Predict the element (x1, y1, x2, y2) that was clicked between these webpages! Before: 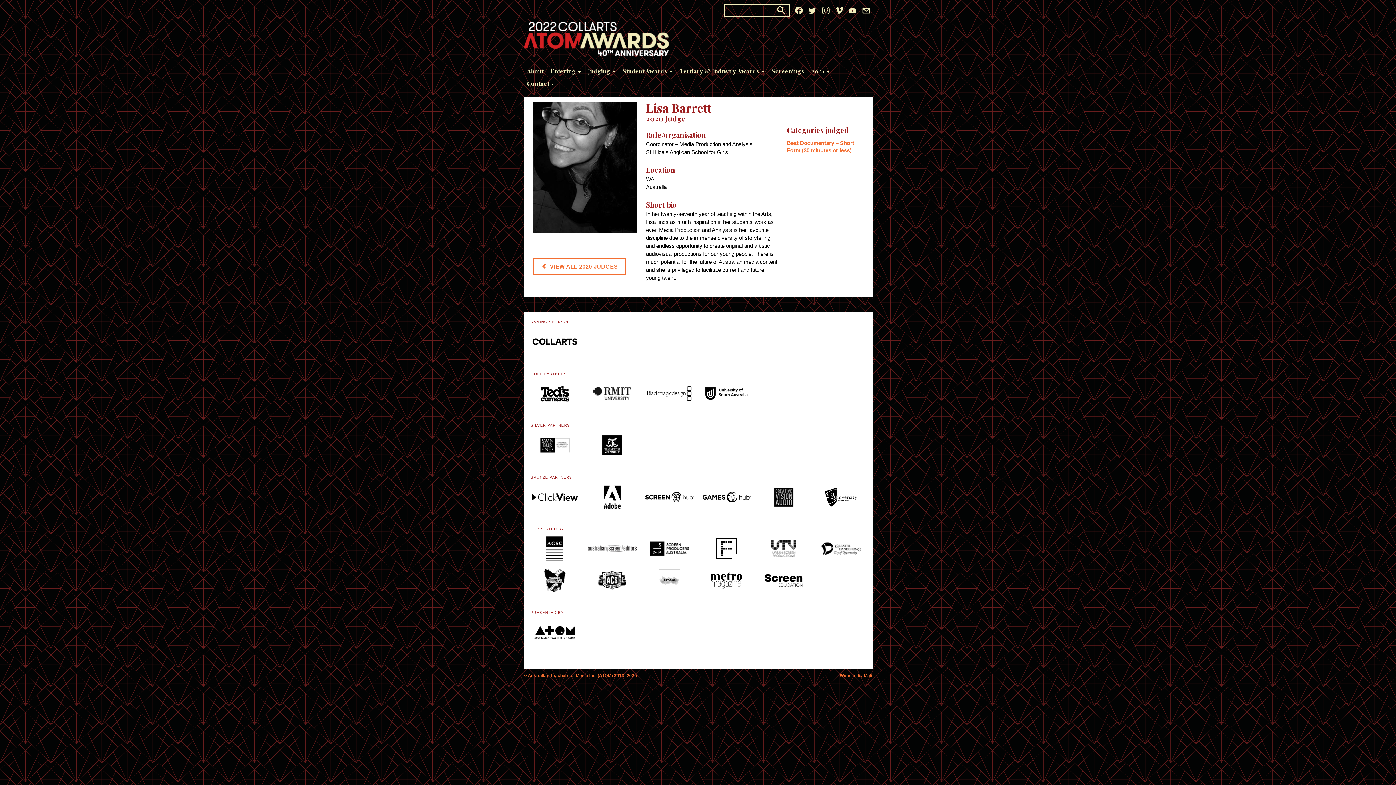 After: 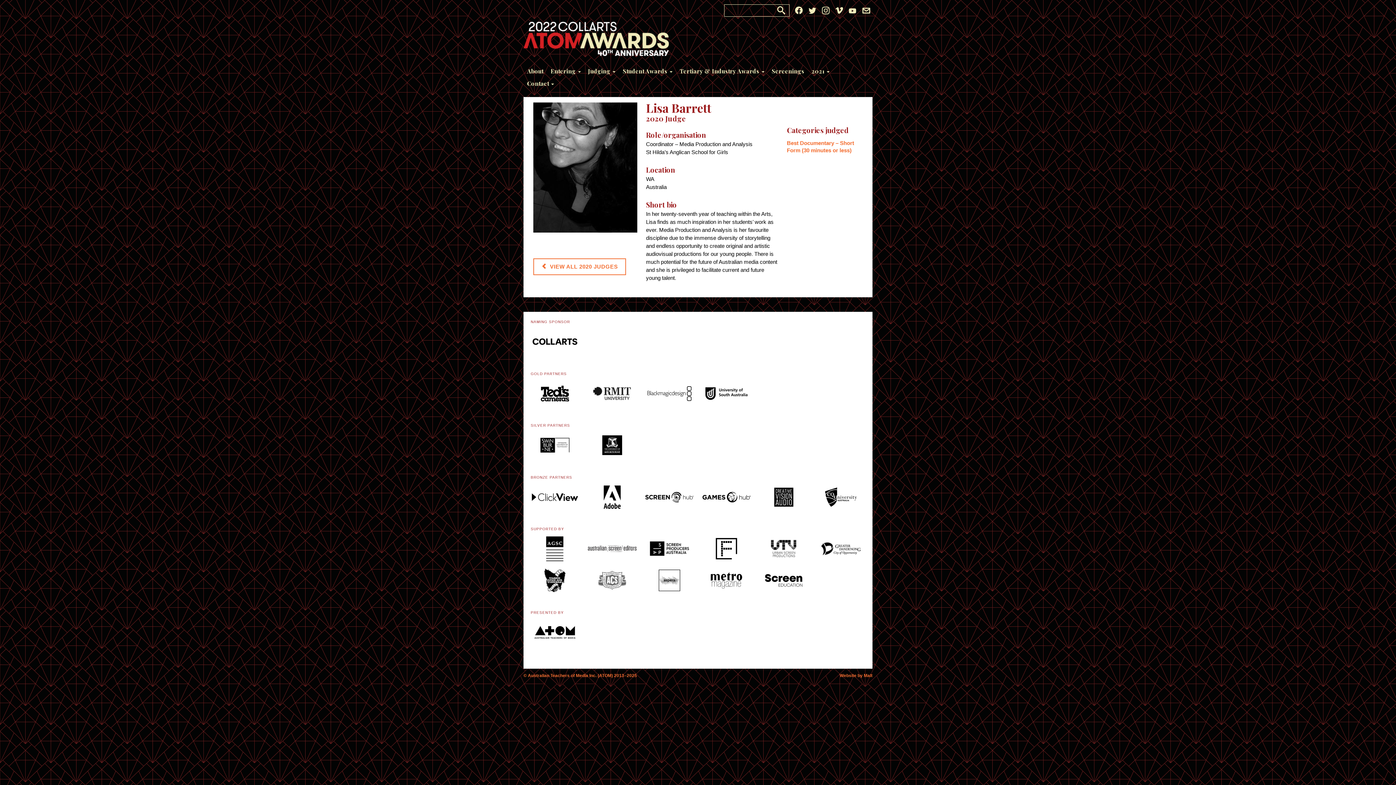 Action: bbox: (588, 567, 636, 599)